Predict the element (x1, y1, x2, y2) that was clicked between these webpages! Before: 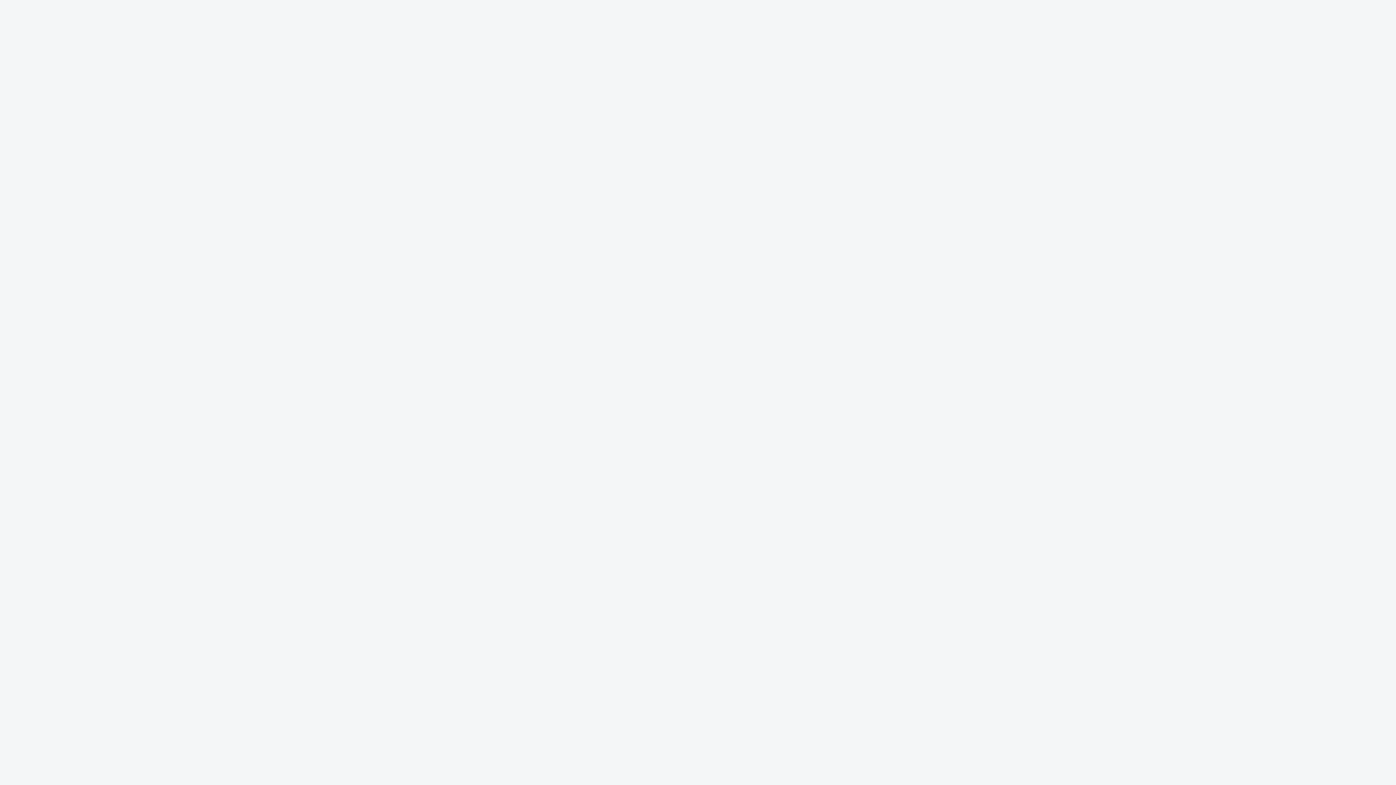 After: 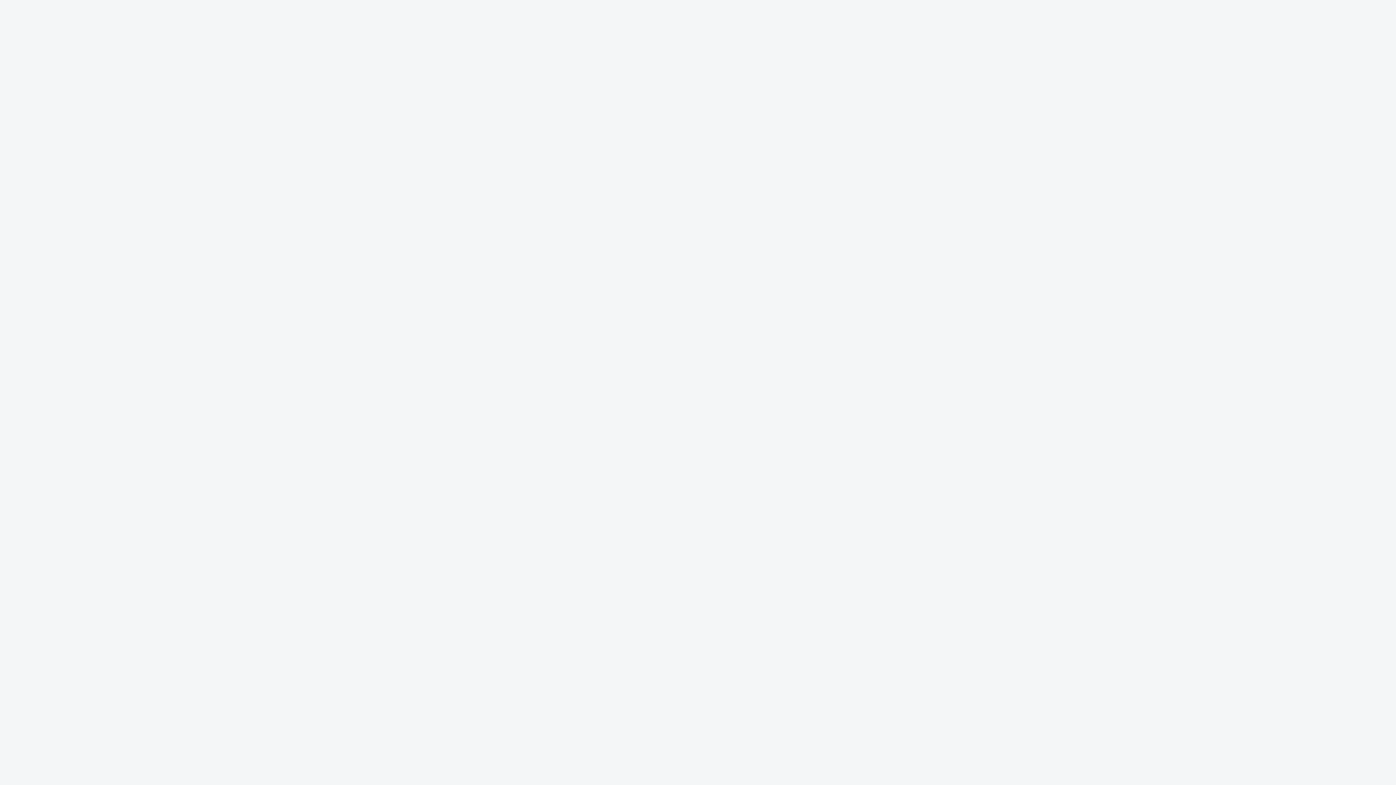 Action: bbox: (17, 192, 35, 198) label: Сессии